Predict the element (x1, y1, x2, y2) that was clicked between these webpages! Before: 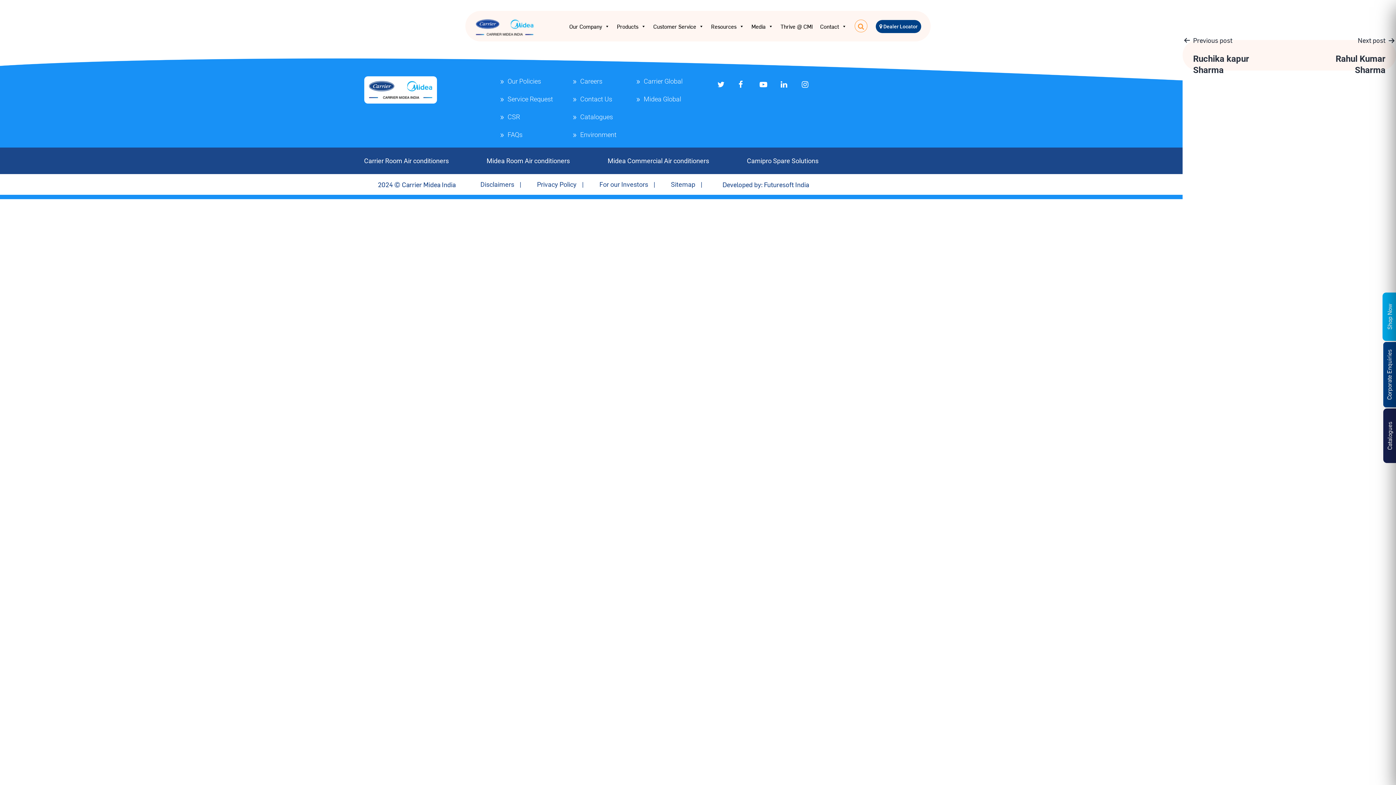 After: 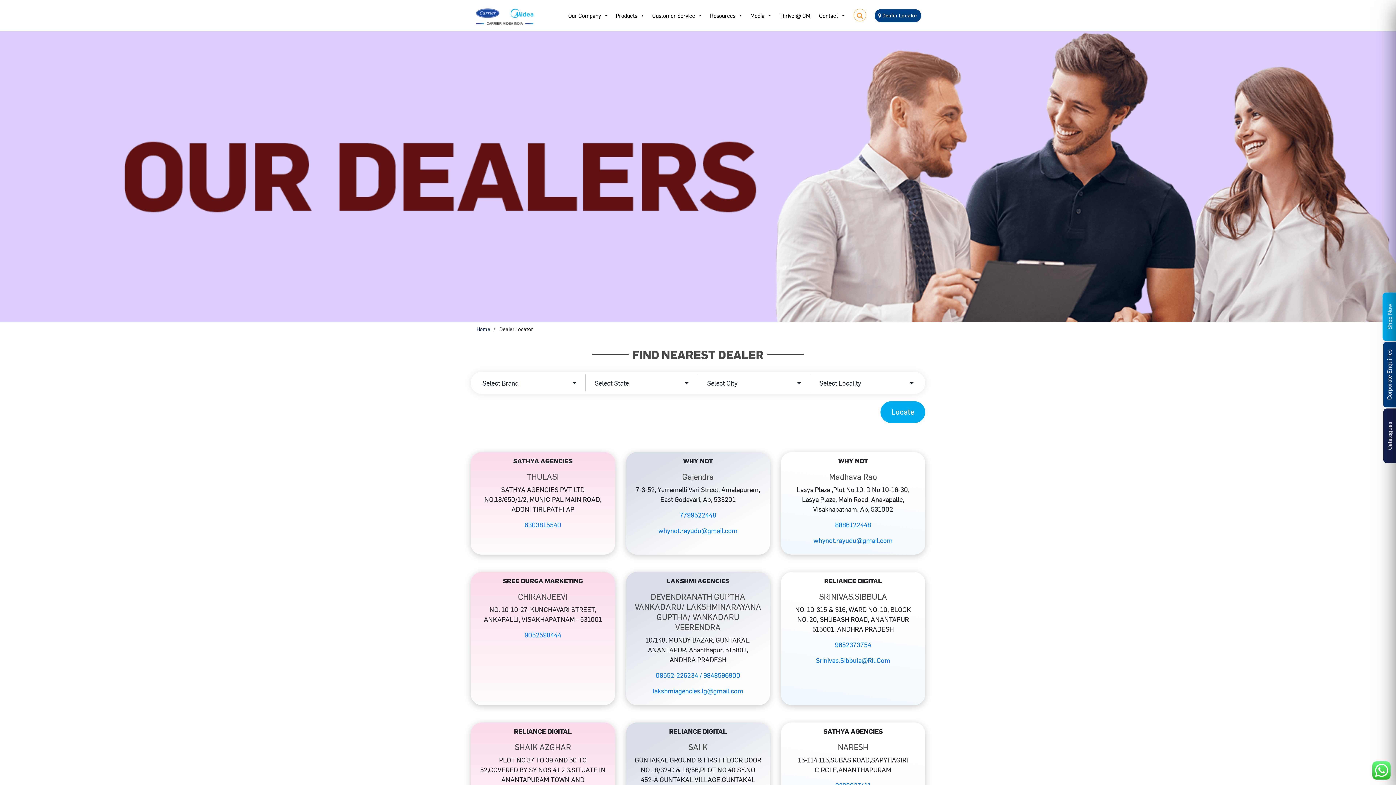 Action: bbox: (872, 11, 925, 41) label:  Dealer Locator